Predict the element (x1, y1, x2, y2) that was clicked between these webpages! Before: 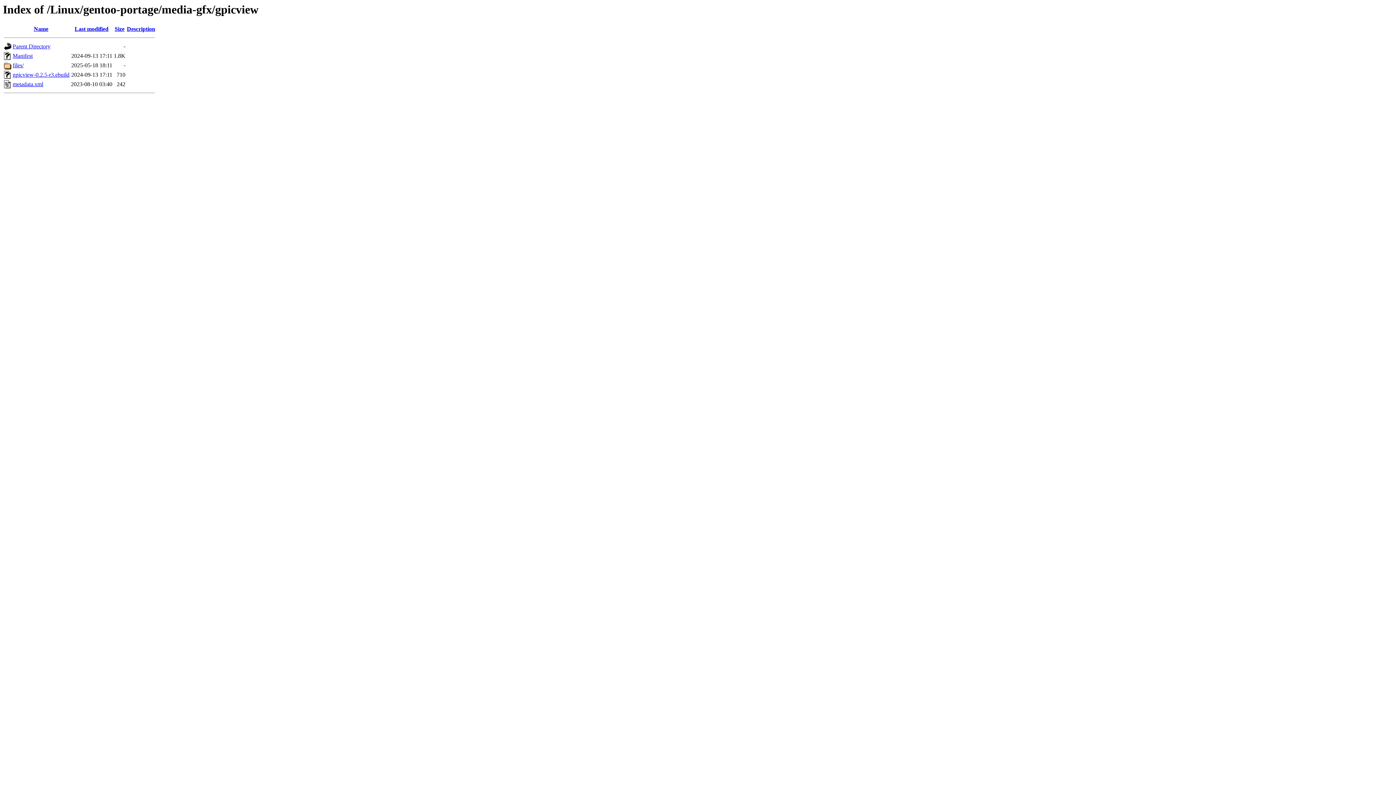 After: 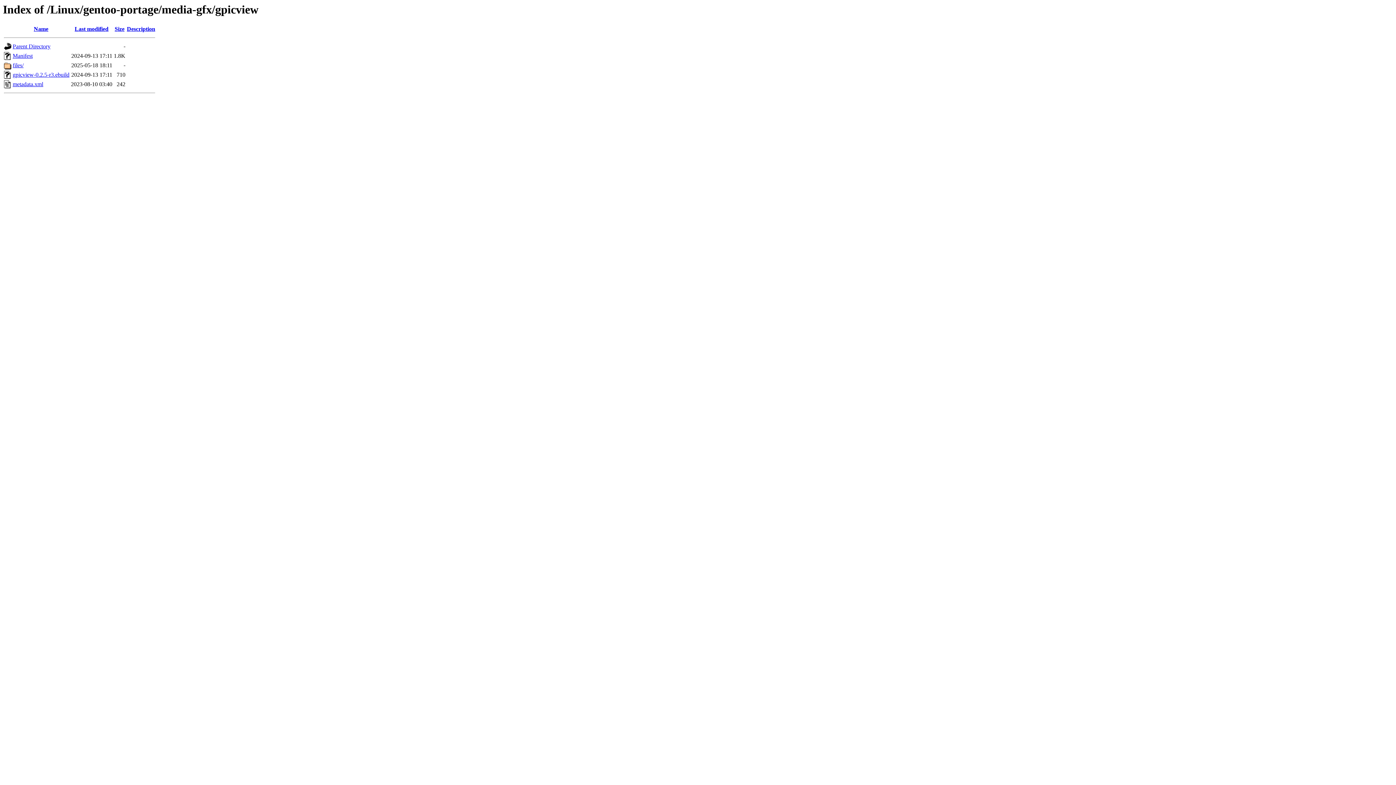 Action: label: gpicview-0.2.5-r3.ebuild bbox: (12, 71, 69, 77)